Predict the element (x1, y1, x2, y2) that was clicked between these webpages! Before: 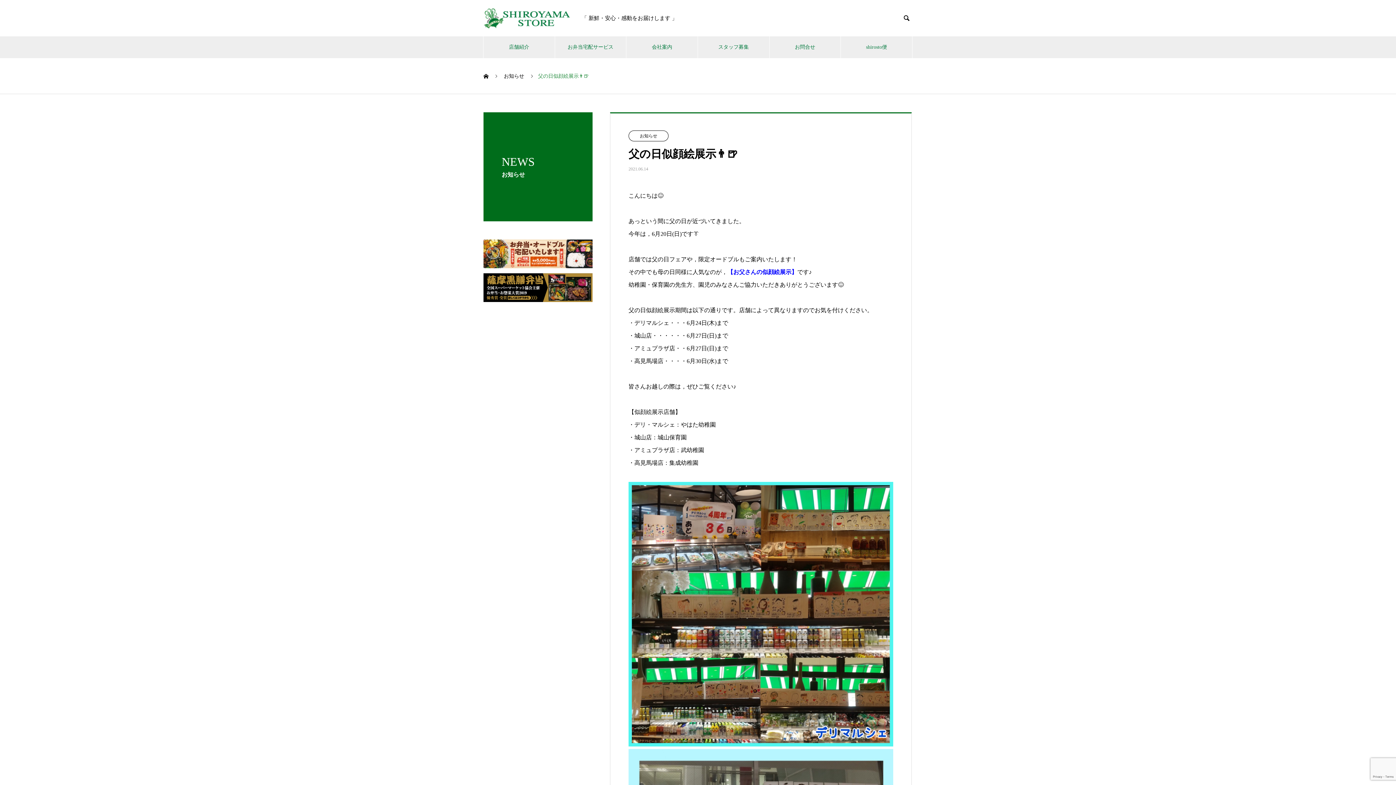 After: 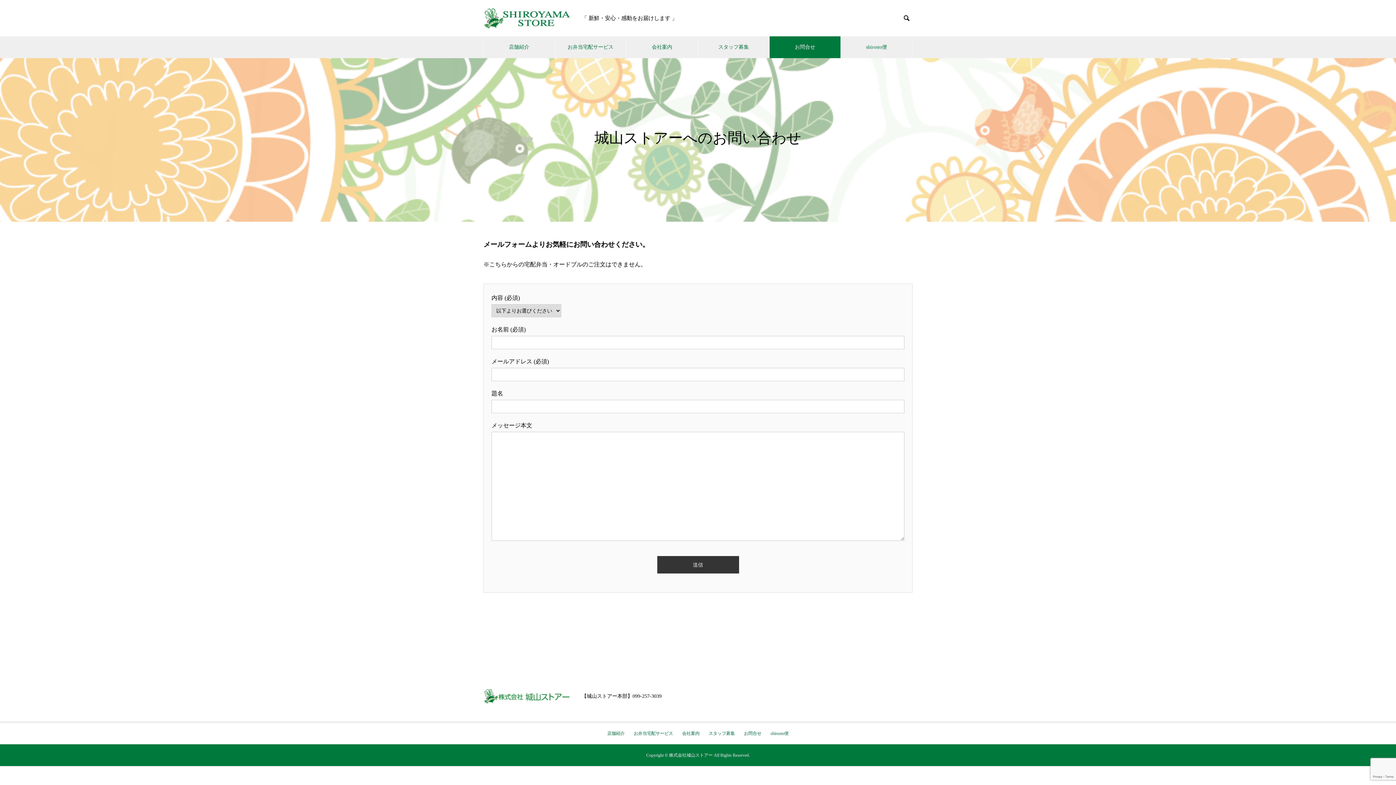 Action: label: お問合せ bbox: (769, 36, 840, 58)